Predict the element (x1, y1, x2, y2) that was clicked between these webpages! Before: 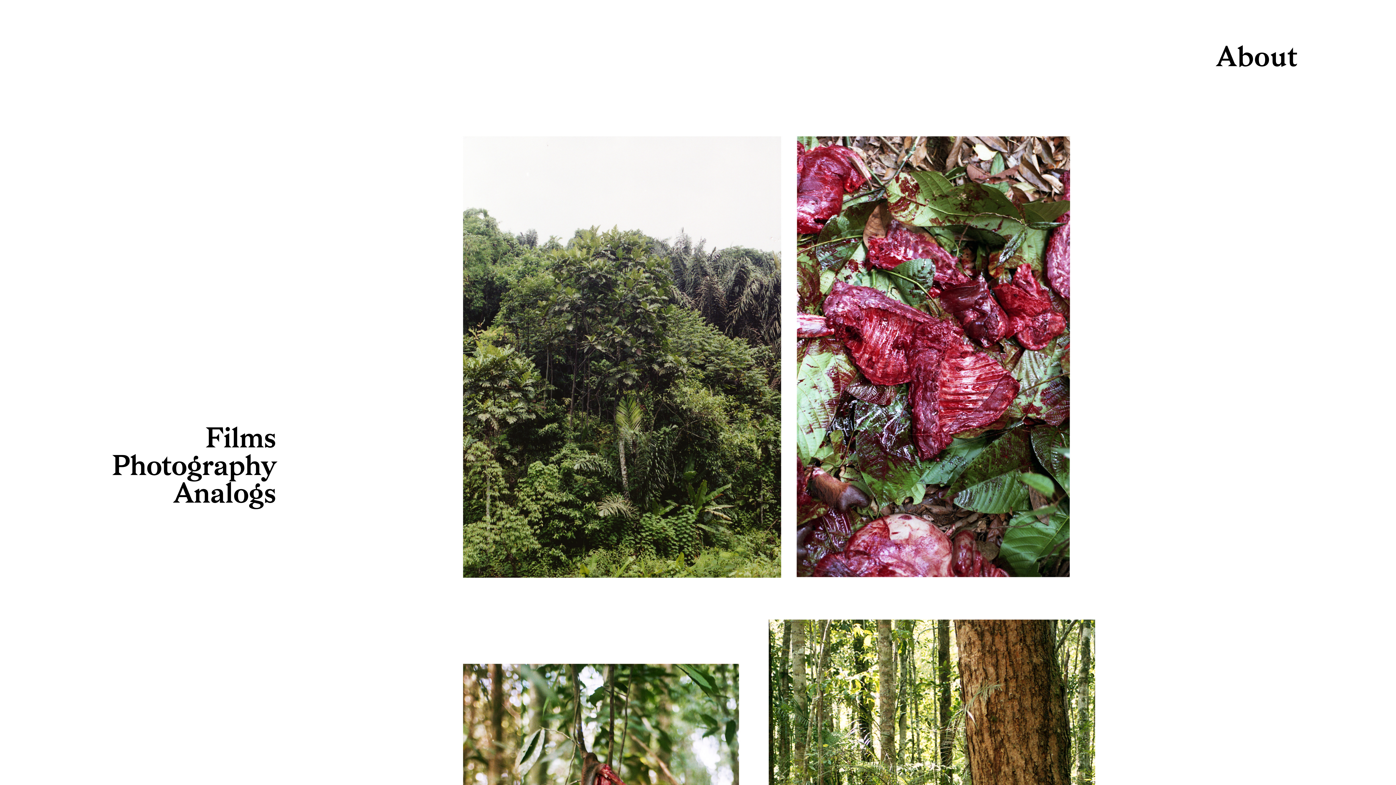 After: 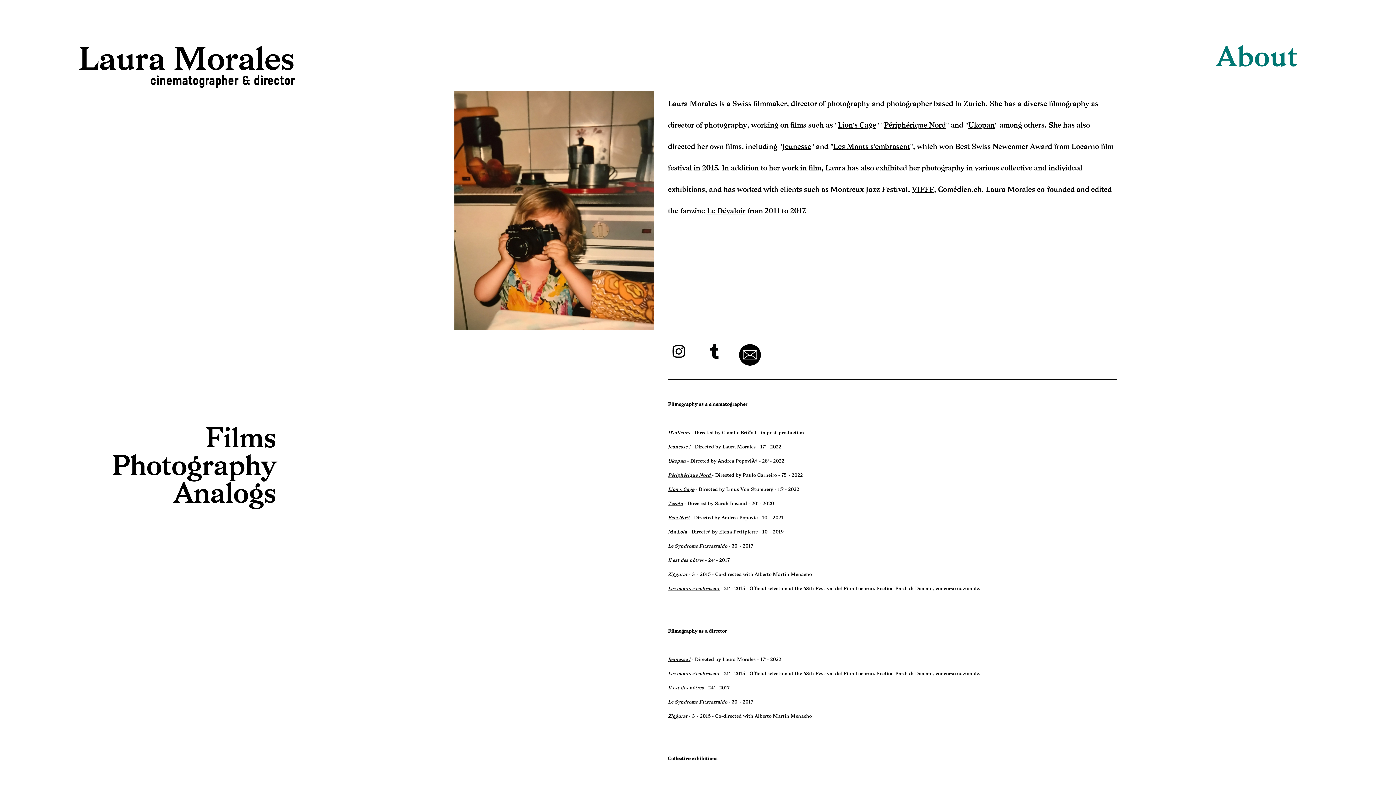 Action: bbox: (1216, 38, 1298, 72) label: About